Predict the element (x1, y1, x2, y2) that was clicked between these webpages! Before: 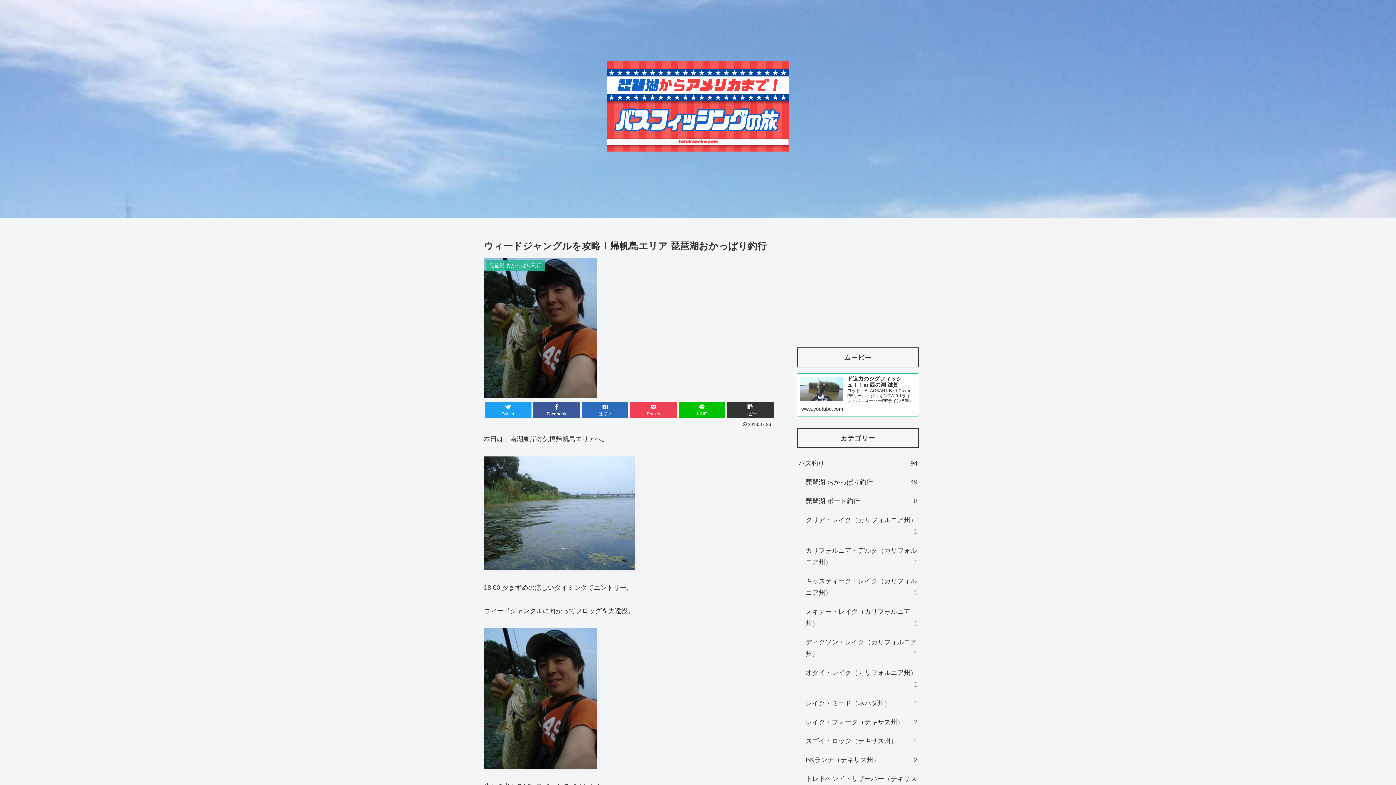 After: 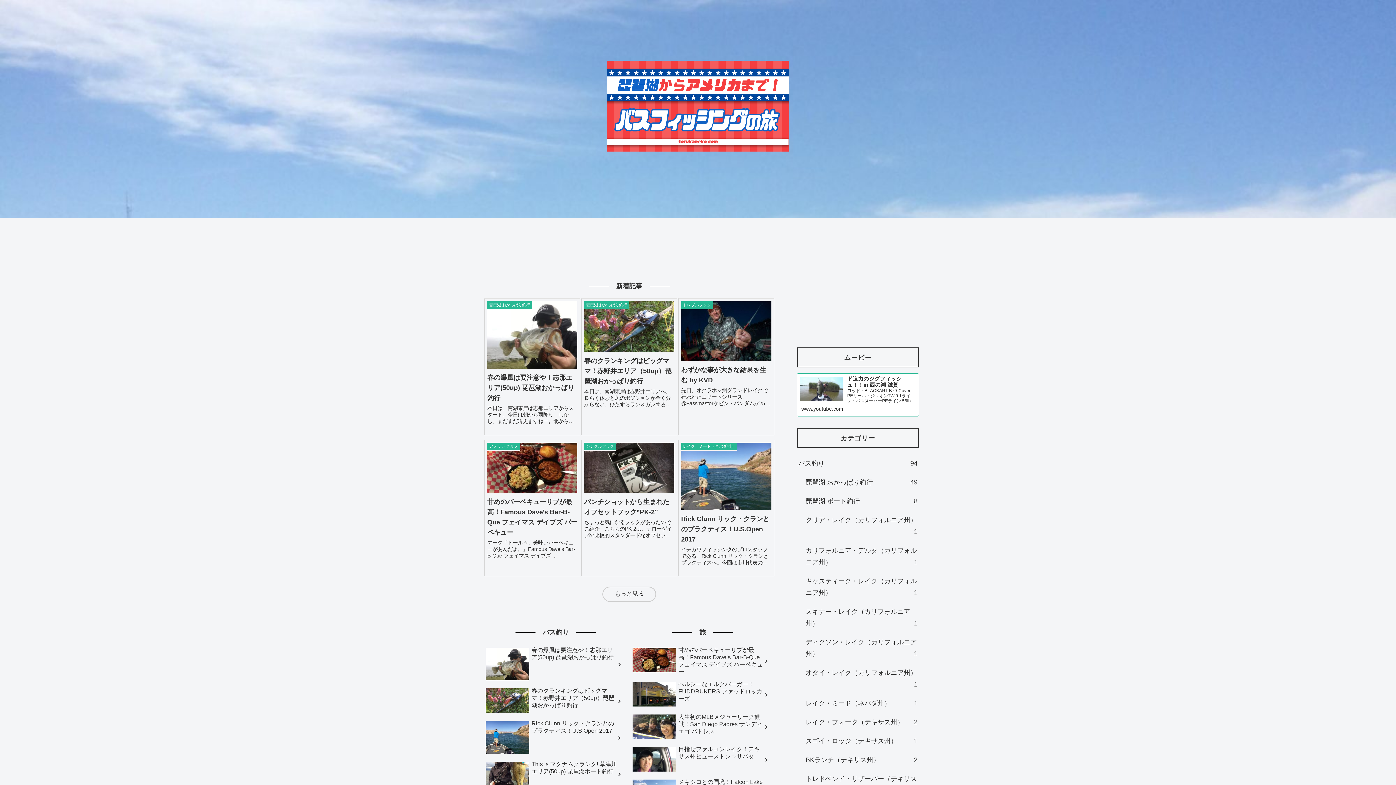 Action: bbox: (600, 60, 795, 157)